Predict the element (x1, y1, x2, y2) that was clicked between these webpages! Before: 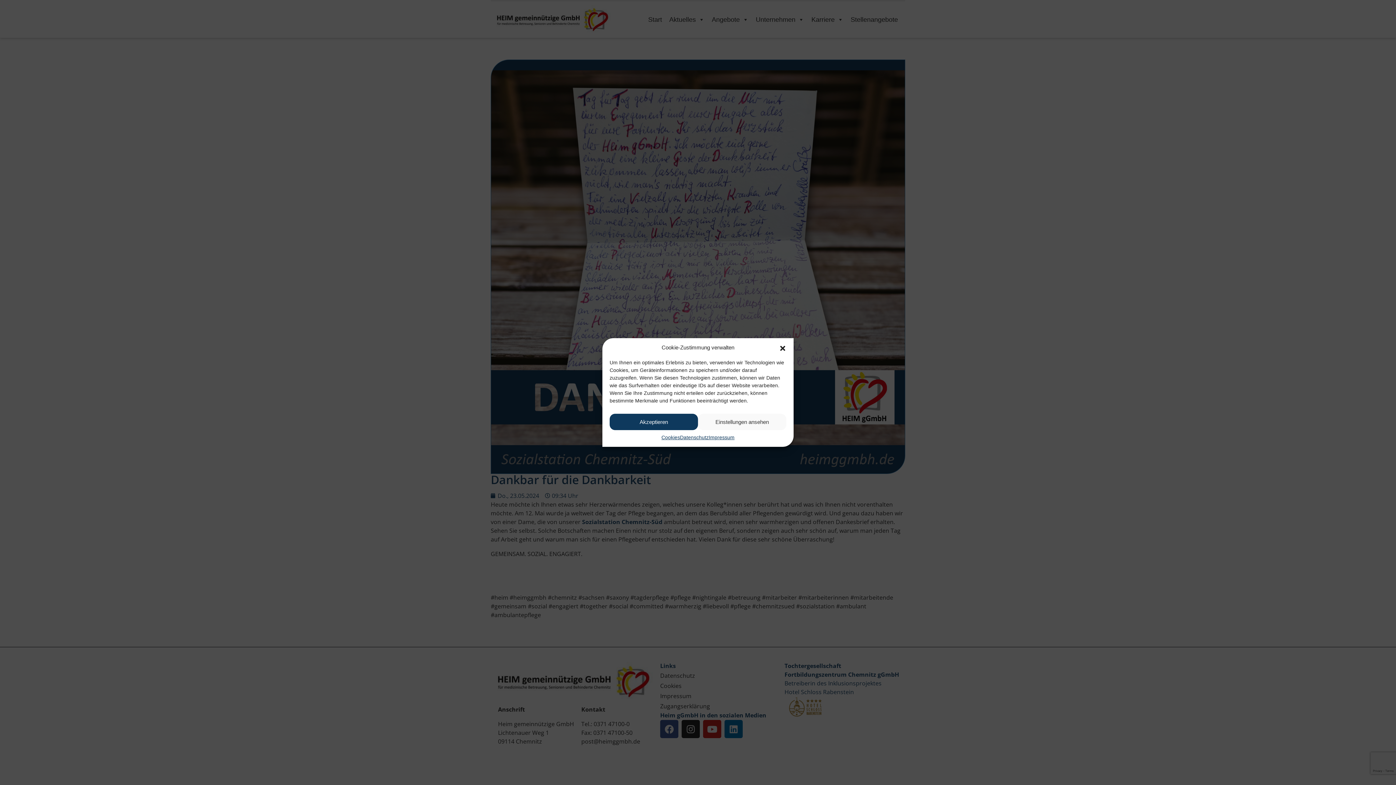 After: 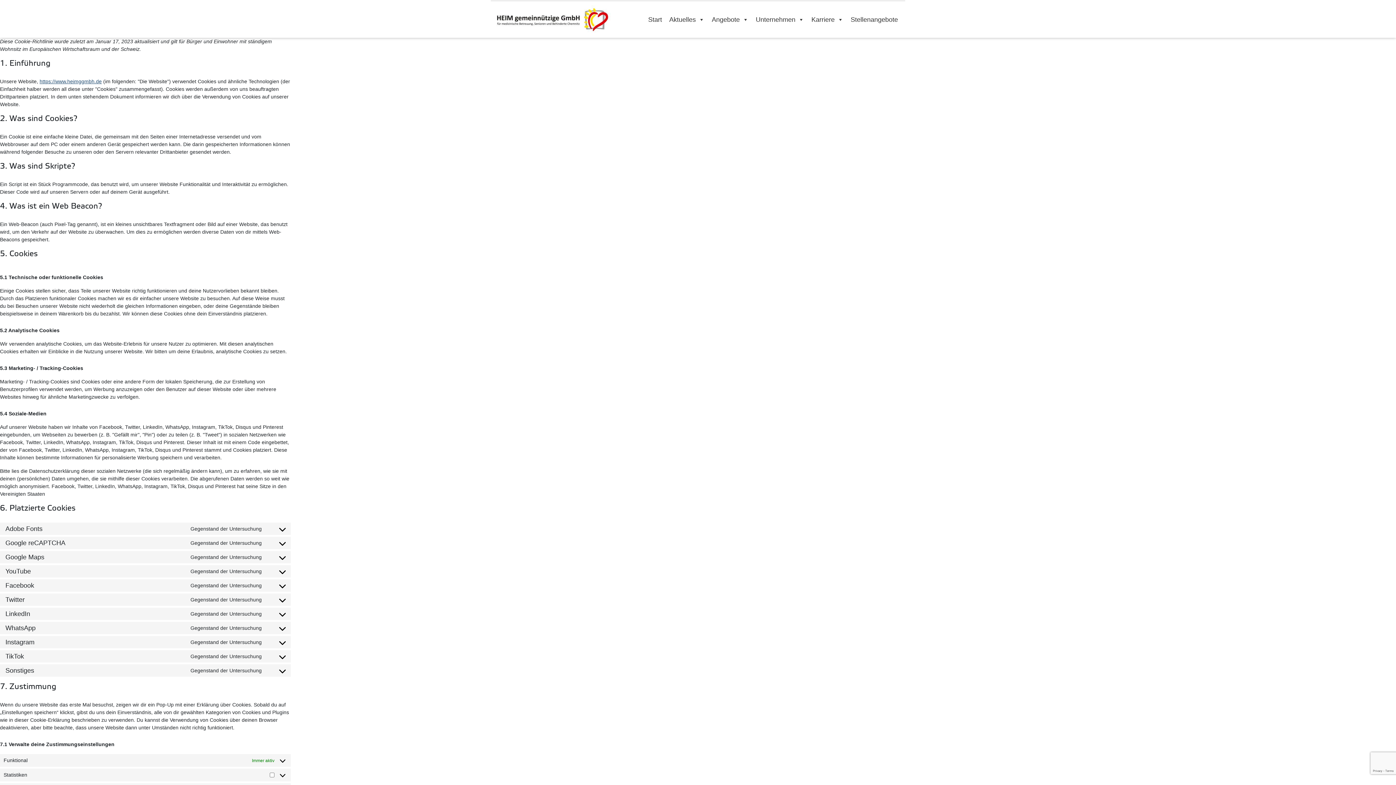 Action: label: Cookies bbox: (661, 434, 680, 441)